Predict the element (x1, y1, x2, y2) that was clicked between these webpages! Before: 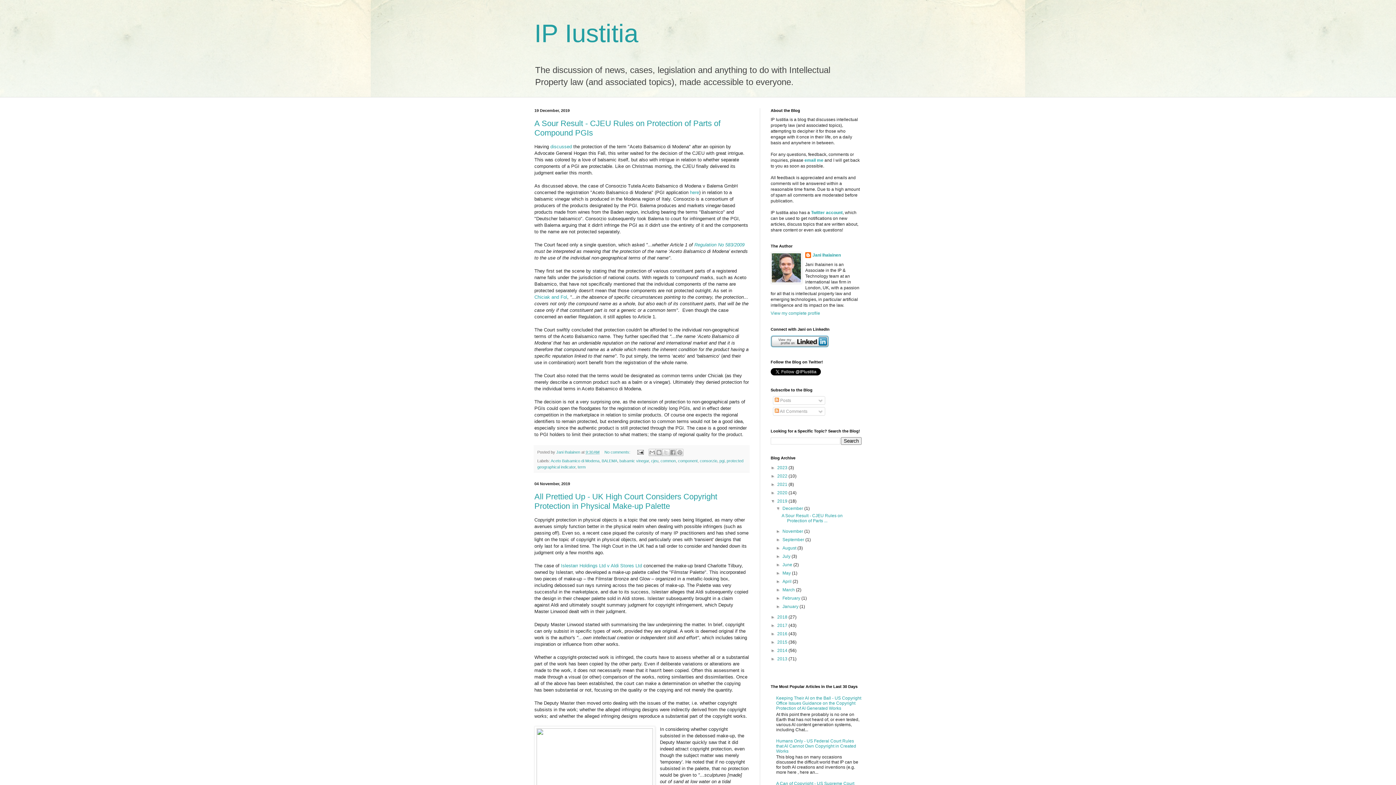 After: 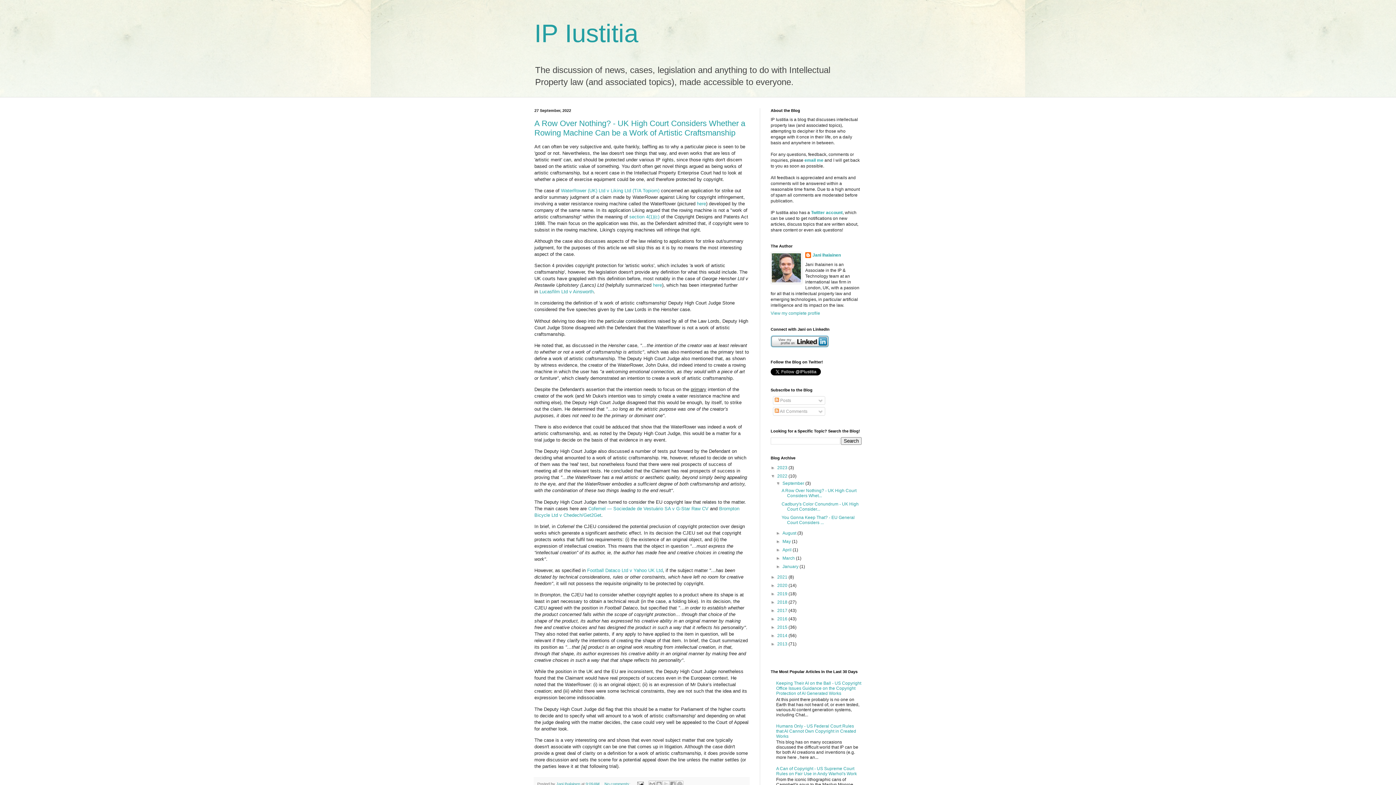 Action: label: 2022  bbox: (777, 473, 788, 478)